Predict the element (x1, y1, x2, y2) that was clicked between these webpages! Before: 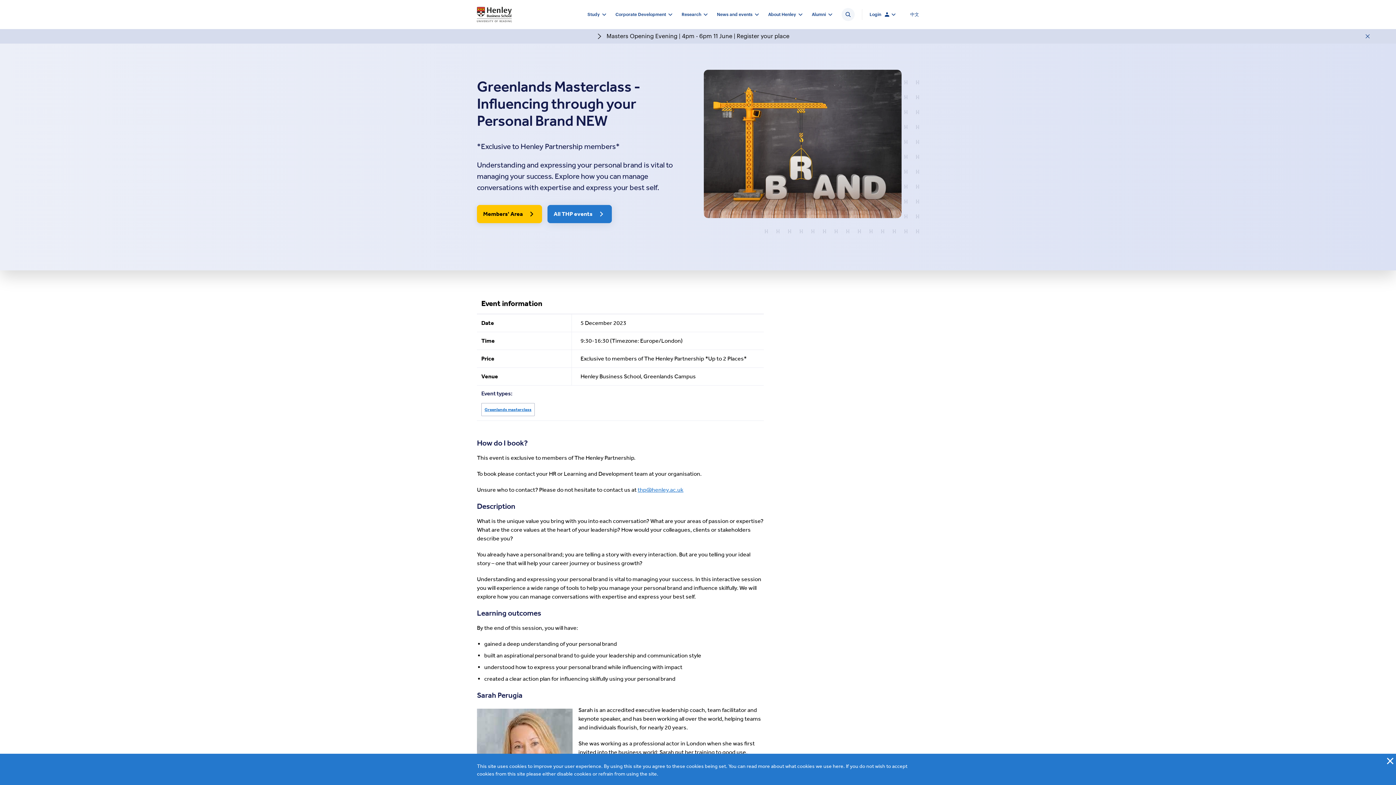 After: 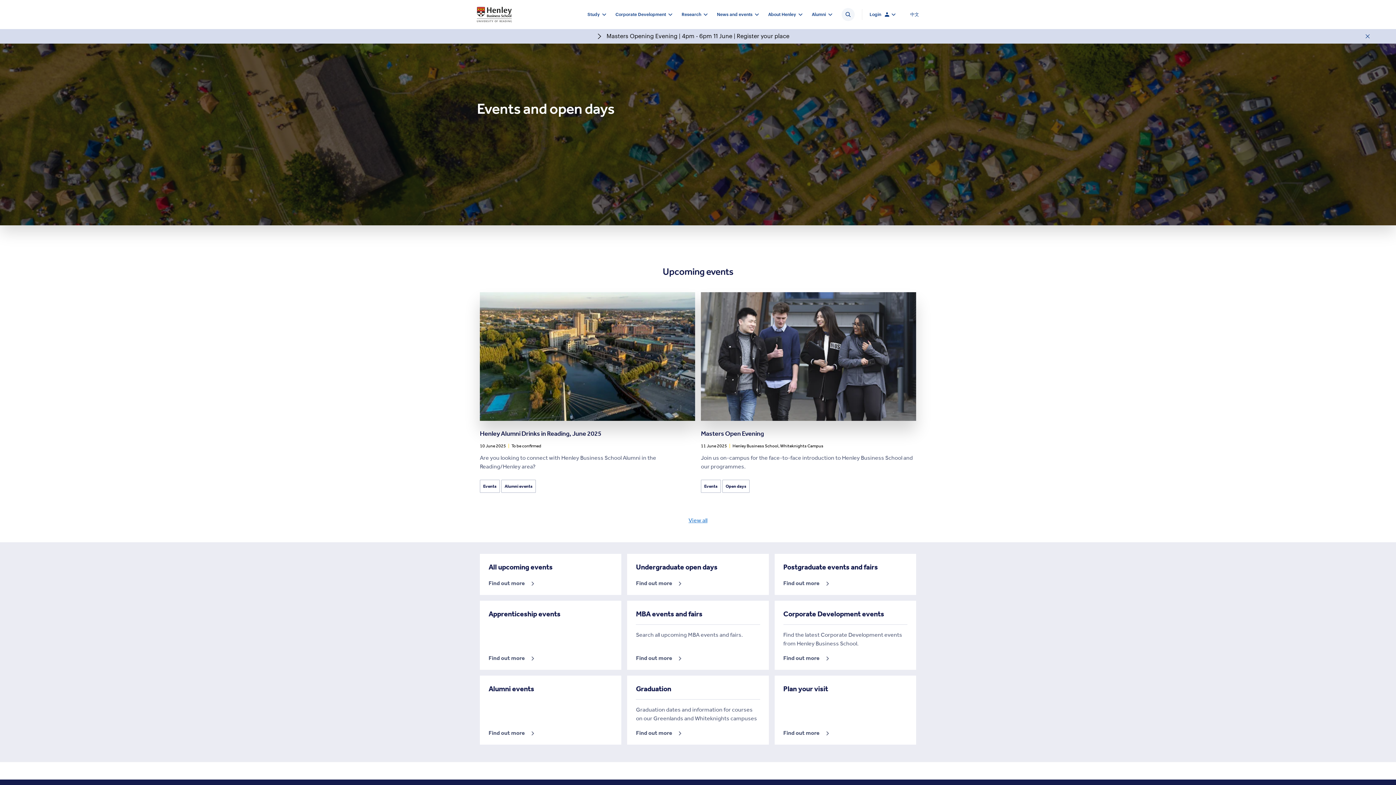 Action: label: Greenlands masterclass bbox: (481, 403, 534, 416)